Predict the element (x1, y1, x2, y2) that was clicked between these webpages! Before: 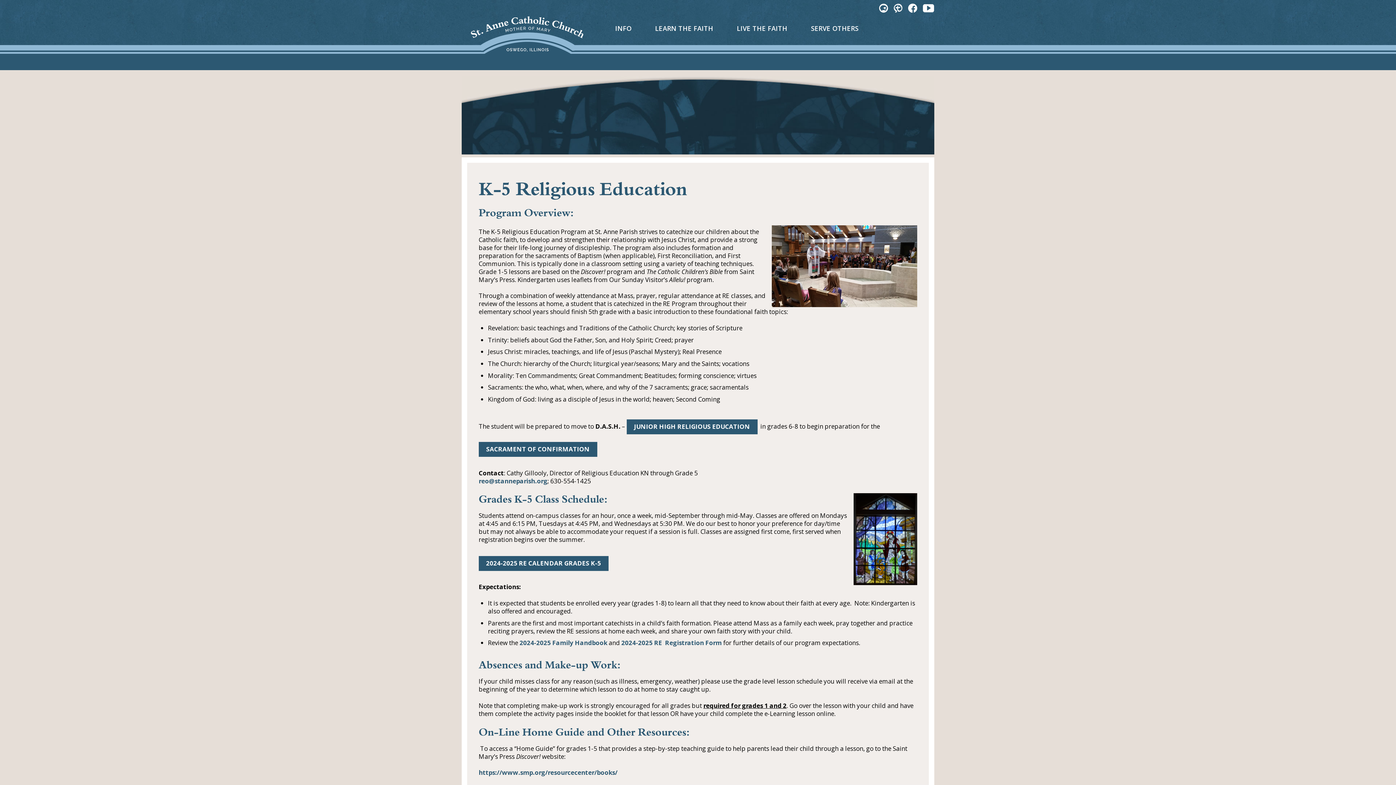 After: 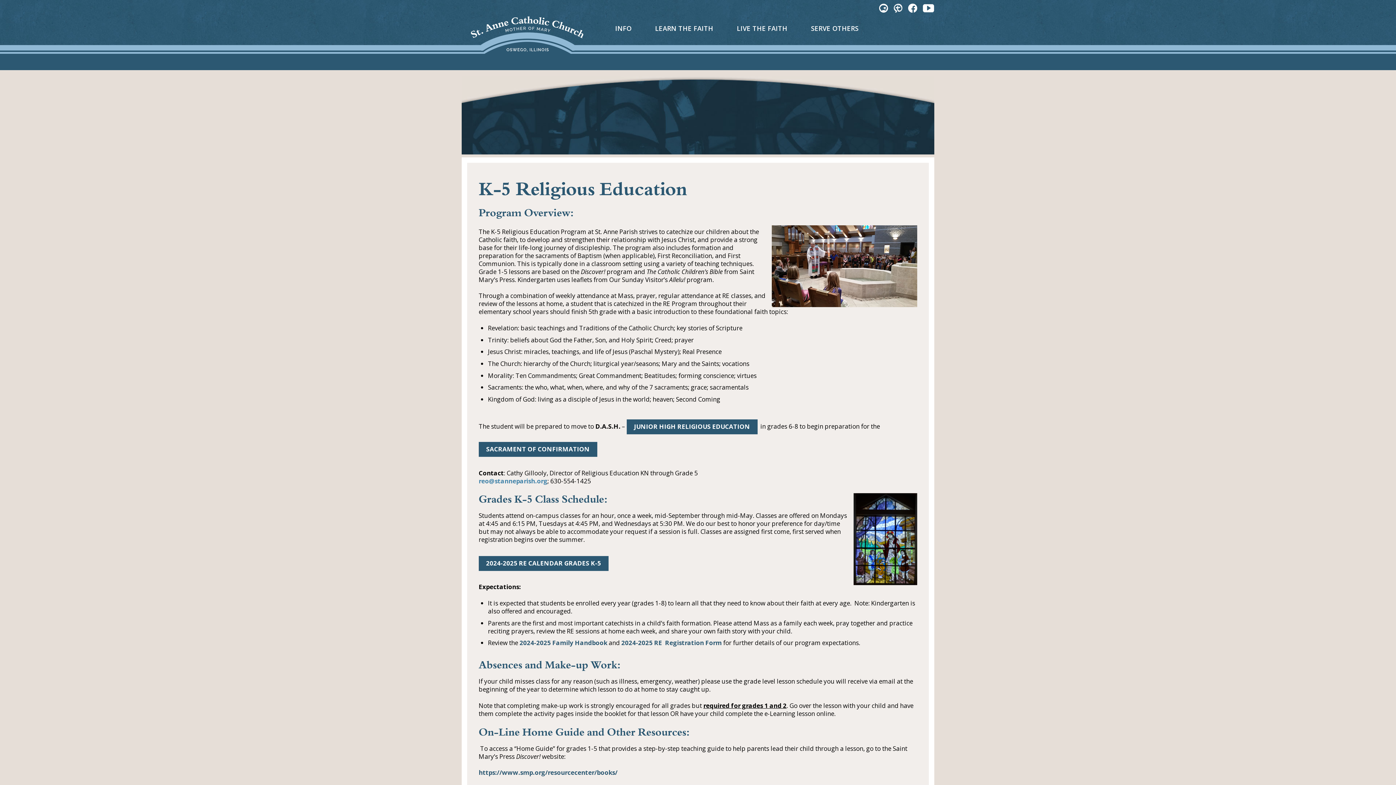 Action: bbox: (478, 477, 547, 485) label: reo@stanneparish.org